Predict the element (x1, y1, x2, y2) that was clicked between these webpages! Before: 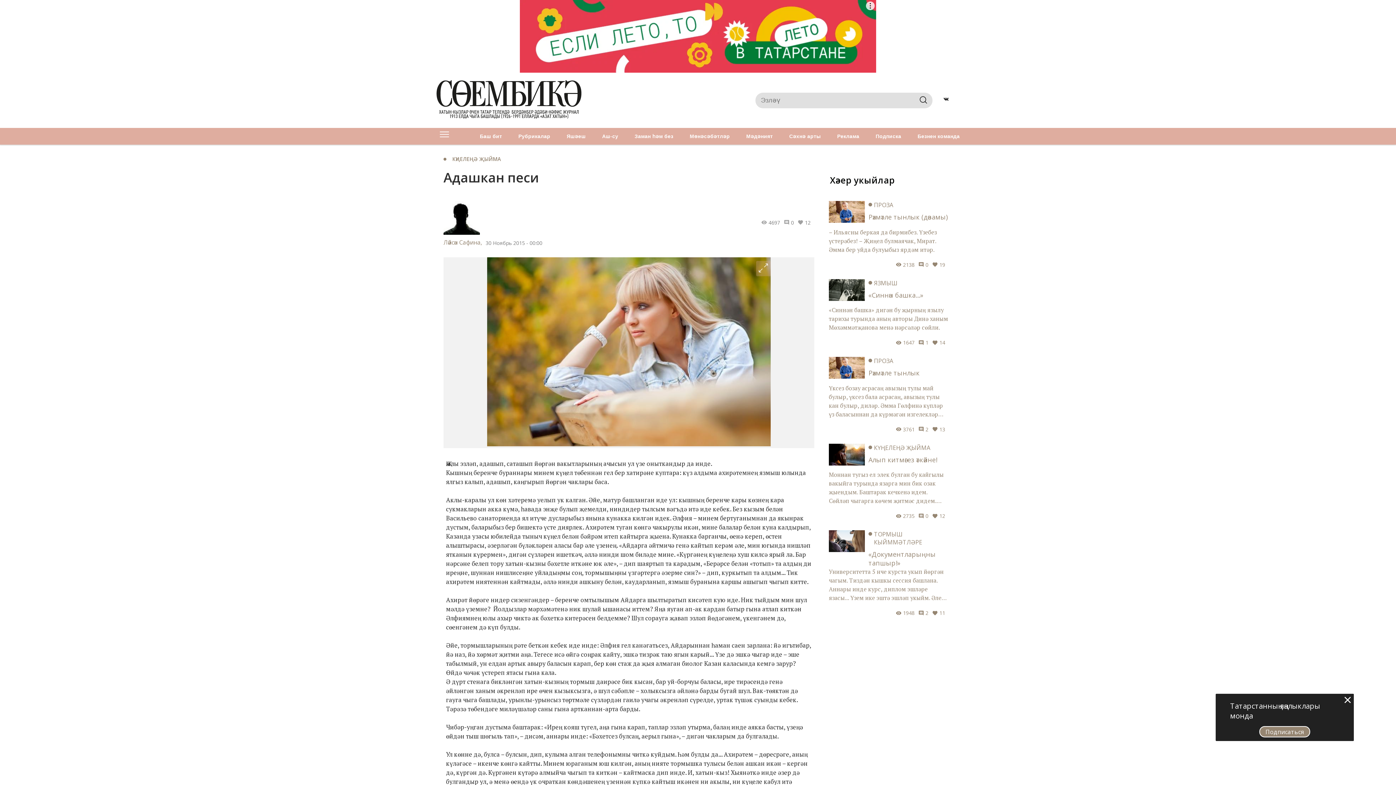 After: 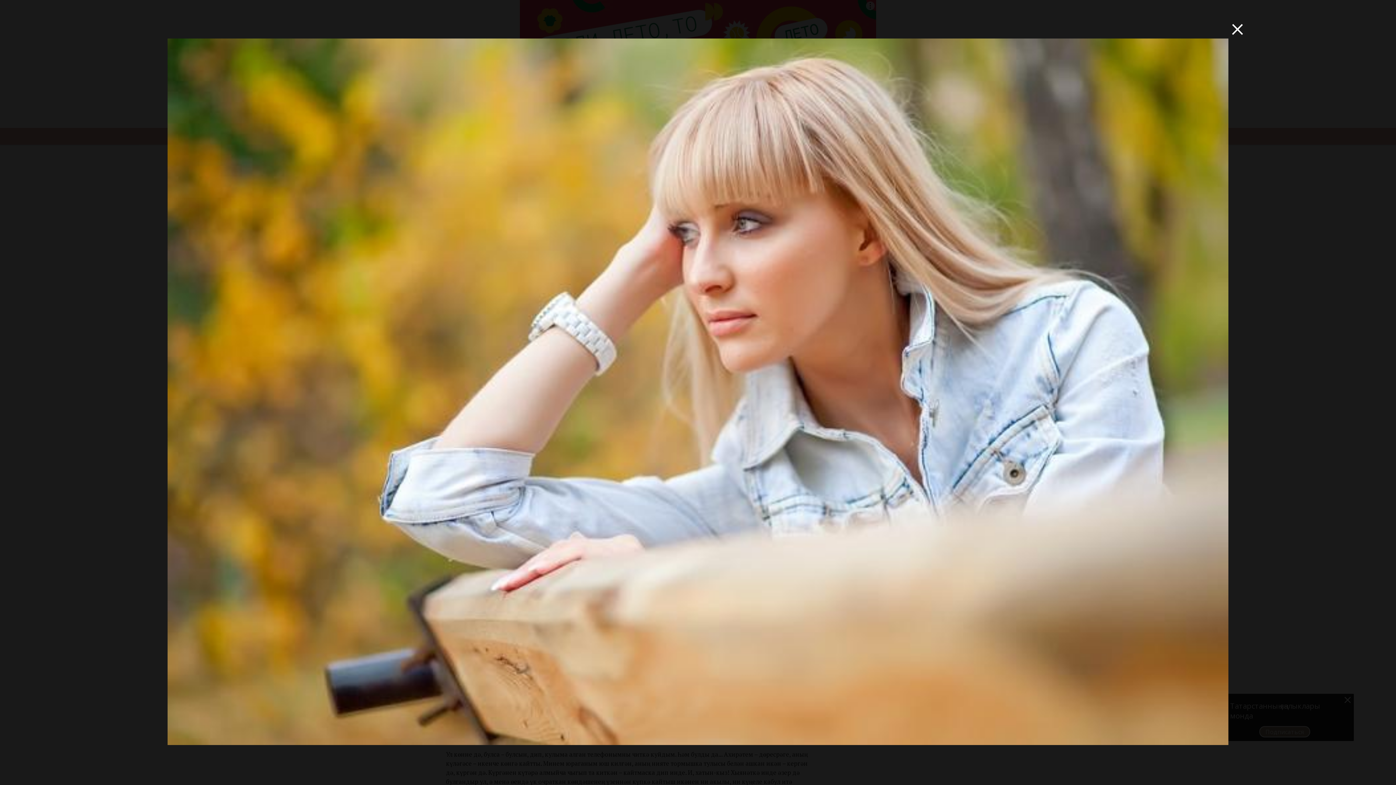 Action: bbox: (756, 261, 770, 276)